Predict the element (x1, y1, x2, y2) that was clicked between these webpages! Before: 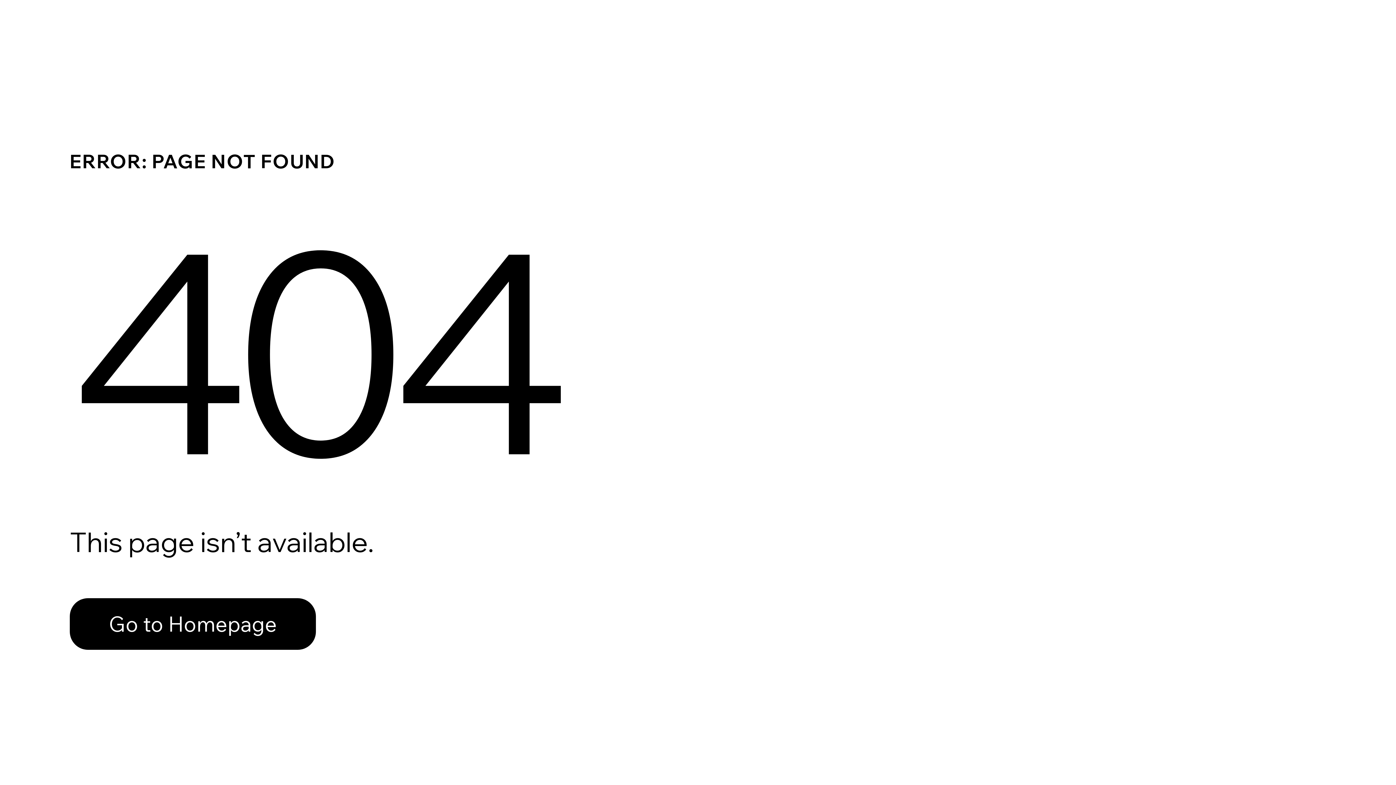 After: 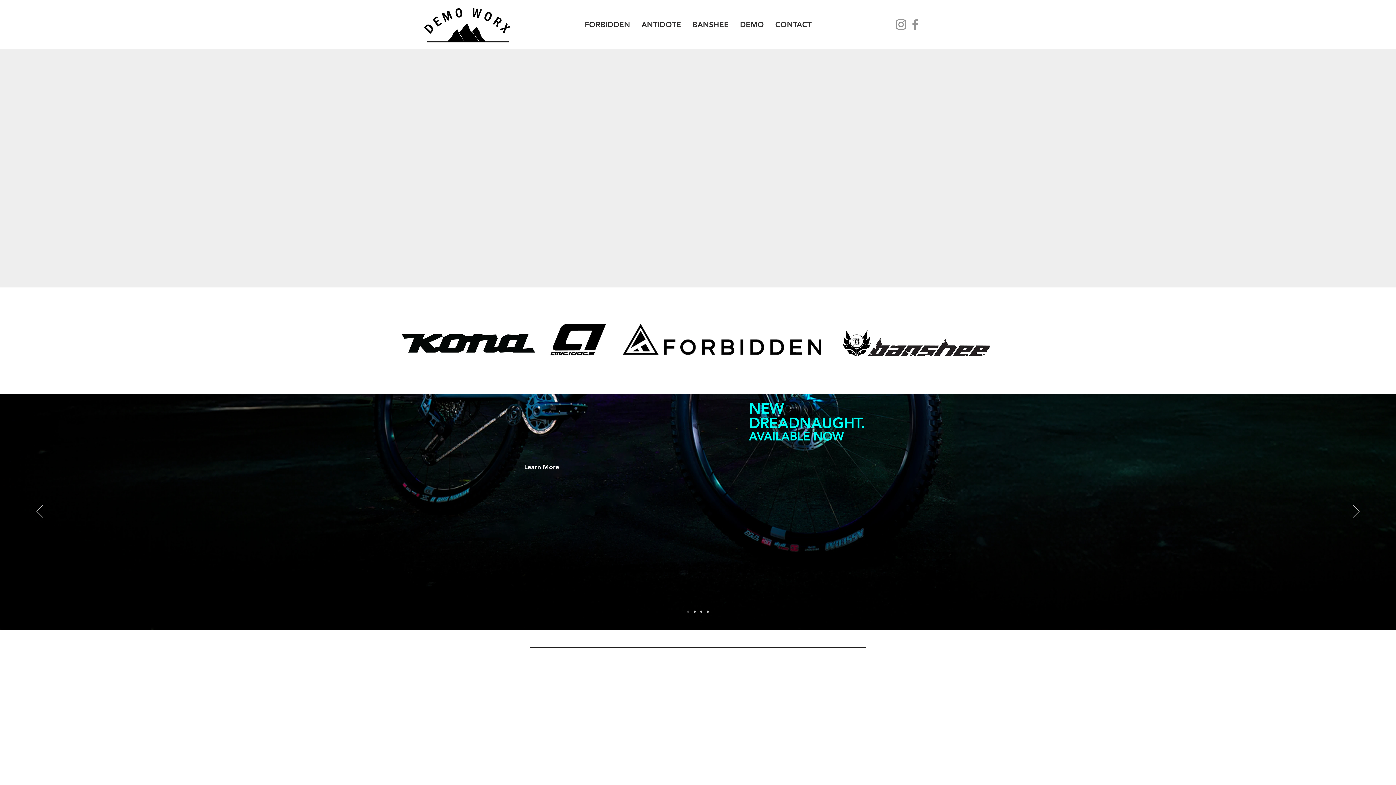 Action: label: Go to Homepage bbox: (69, 598, 316, 650)